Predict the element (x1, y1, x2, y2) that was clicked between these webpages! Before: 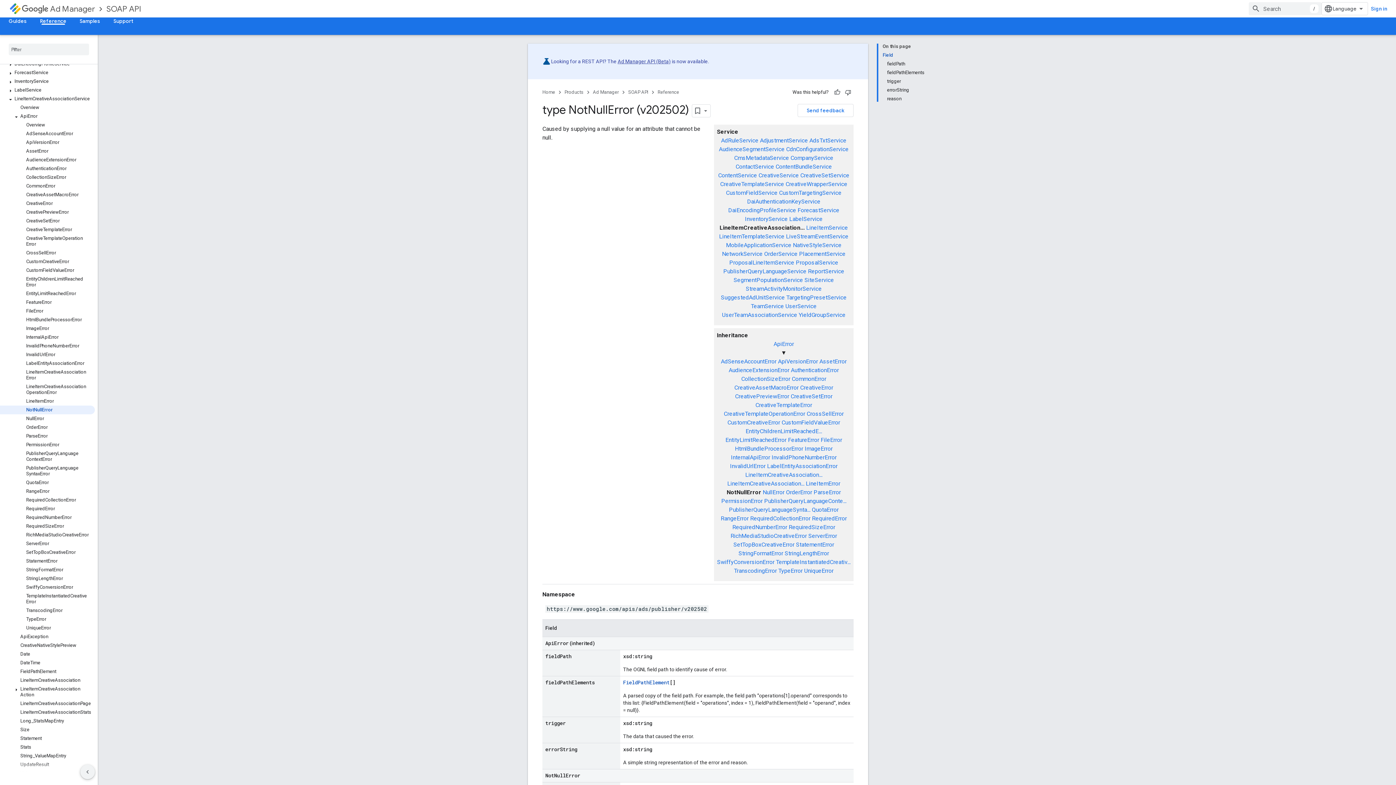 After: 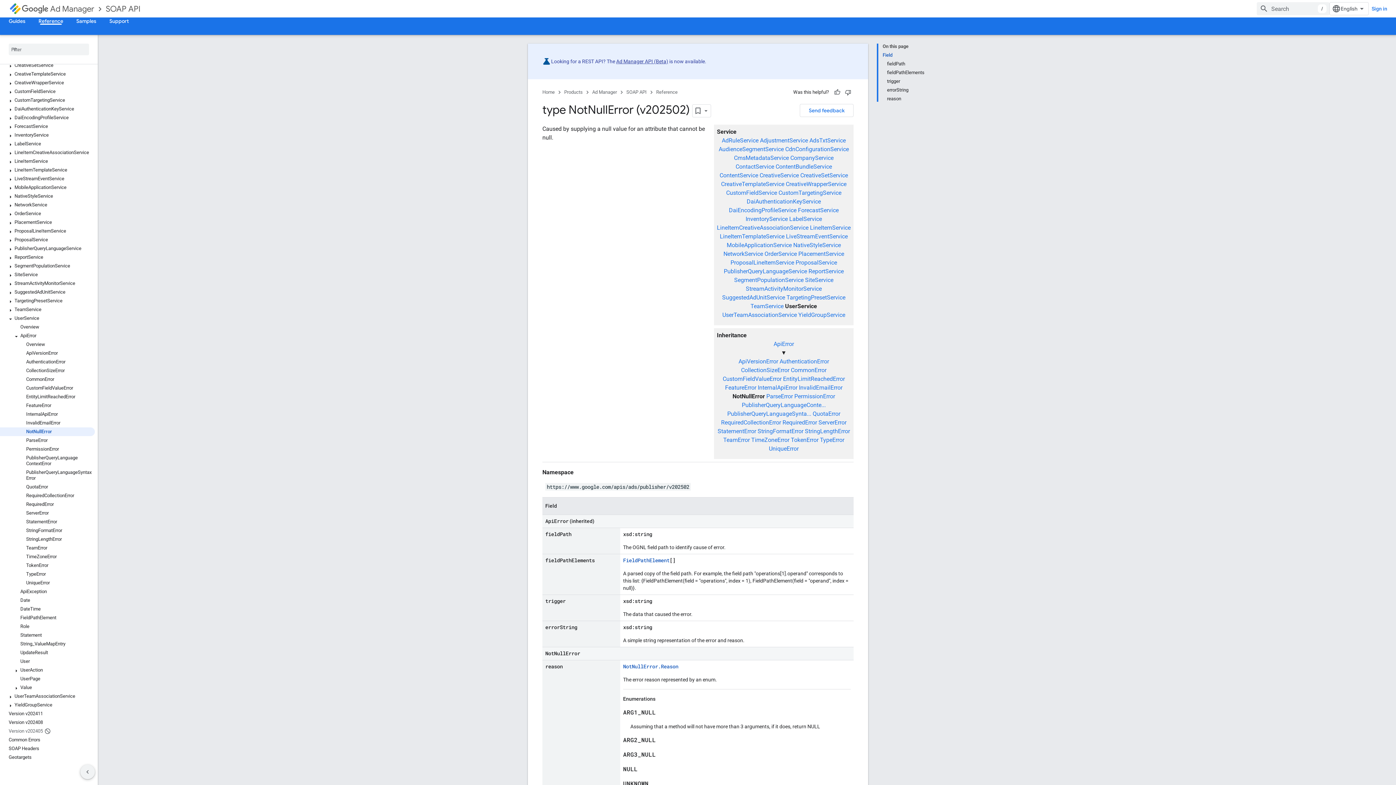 Action: label: UserService bbox: (785, 302, 816, 309)